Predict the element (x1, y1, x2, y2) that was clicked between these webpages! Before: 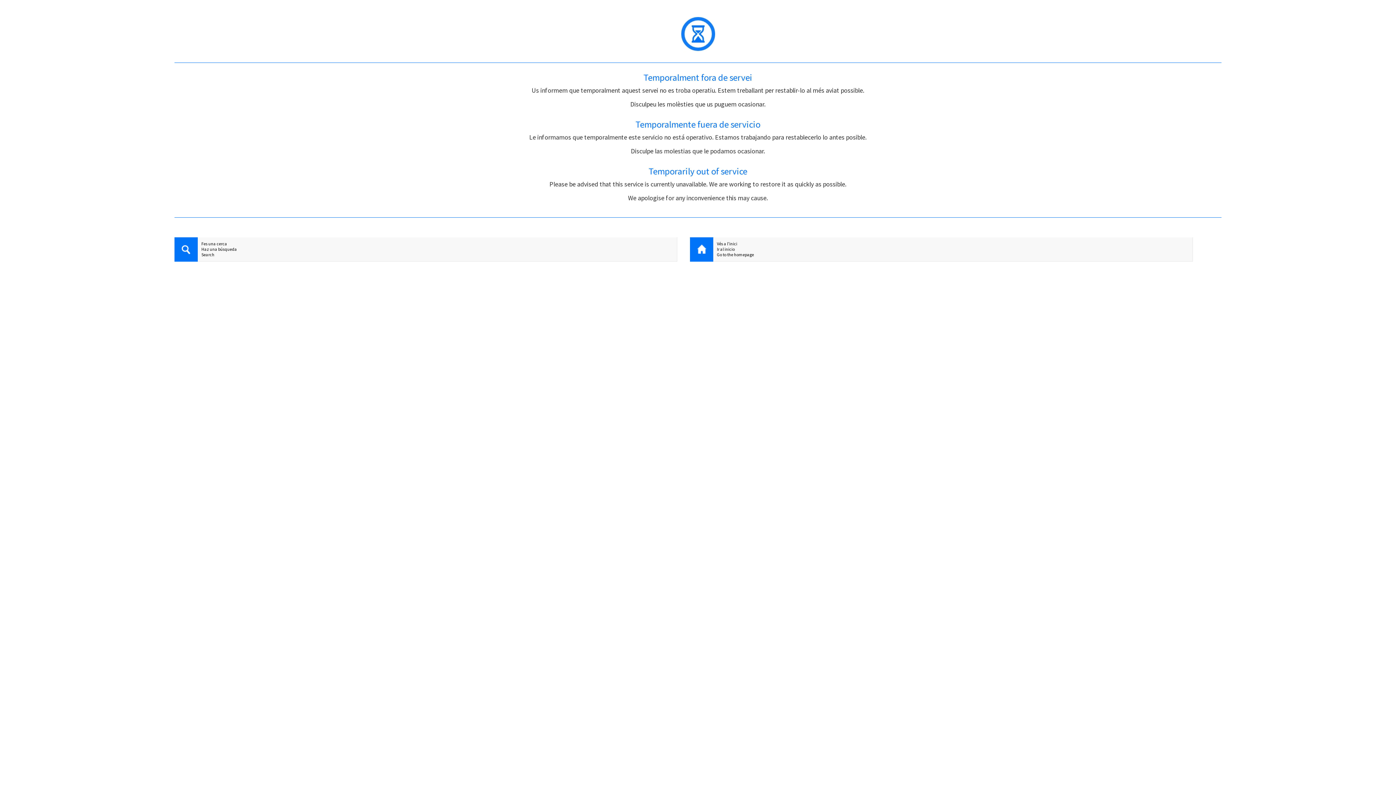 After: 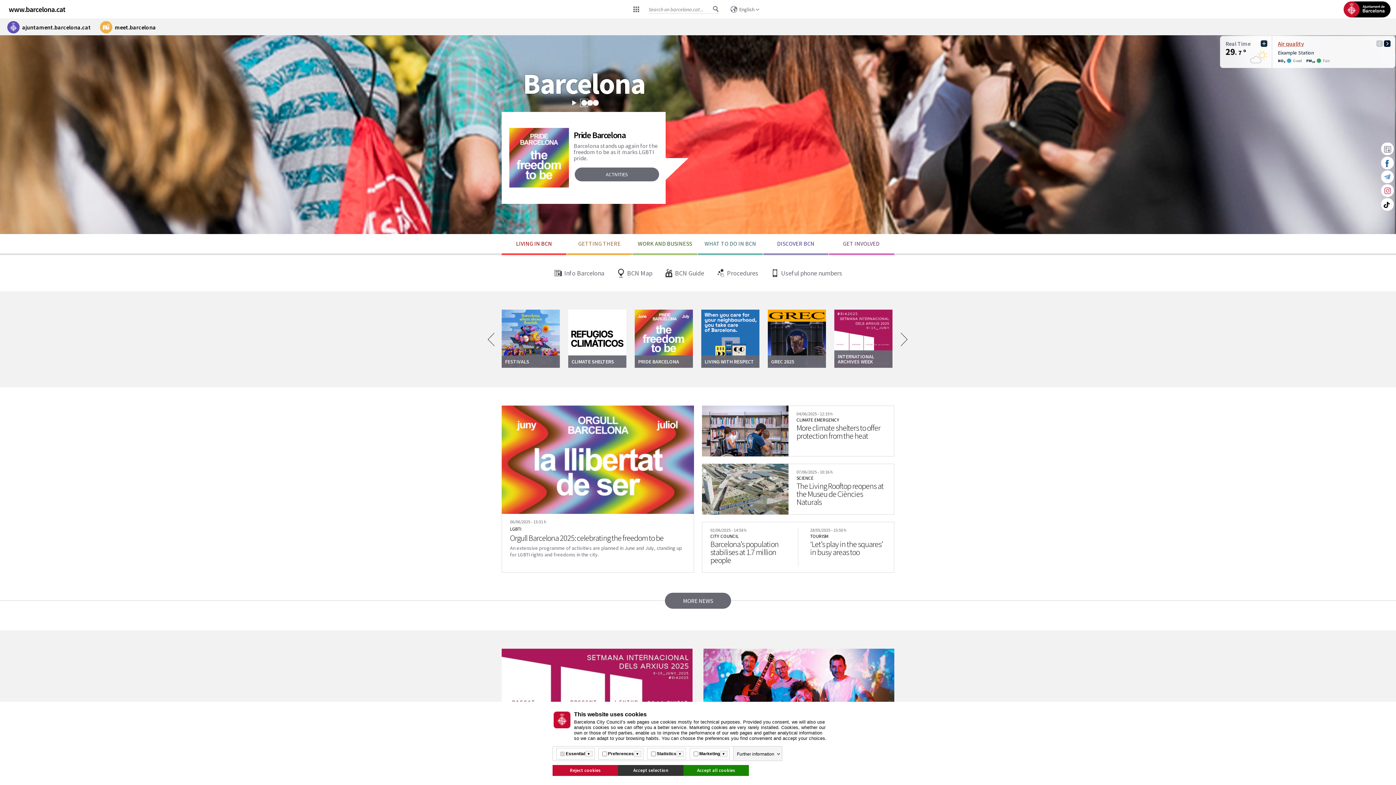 Action: label: Go to the homepage bbox: (690, 252, 1192, 257)